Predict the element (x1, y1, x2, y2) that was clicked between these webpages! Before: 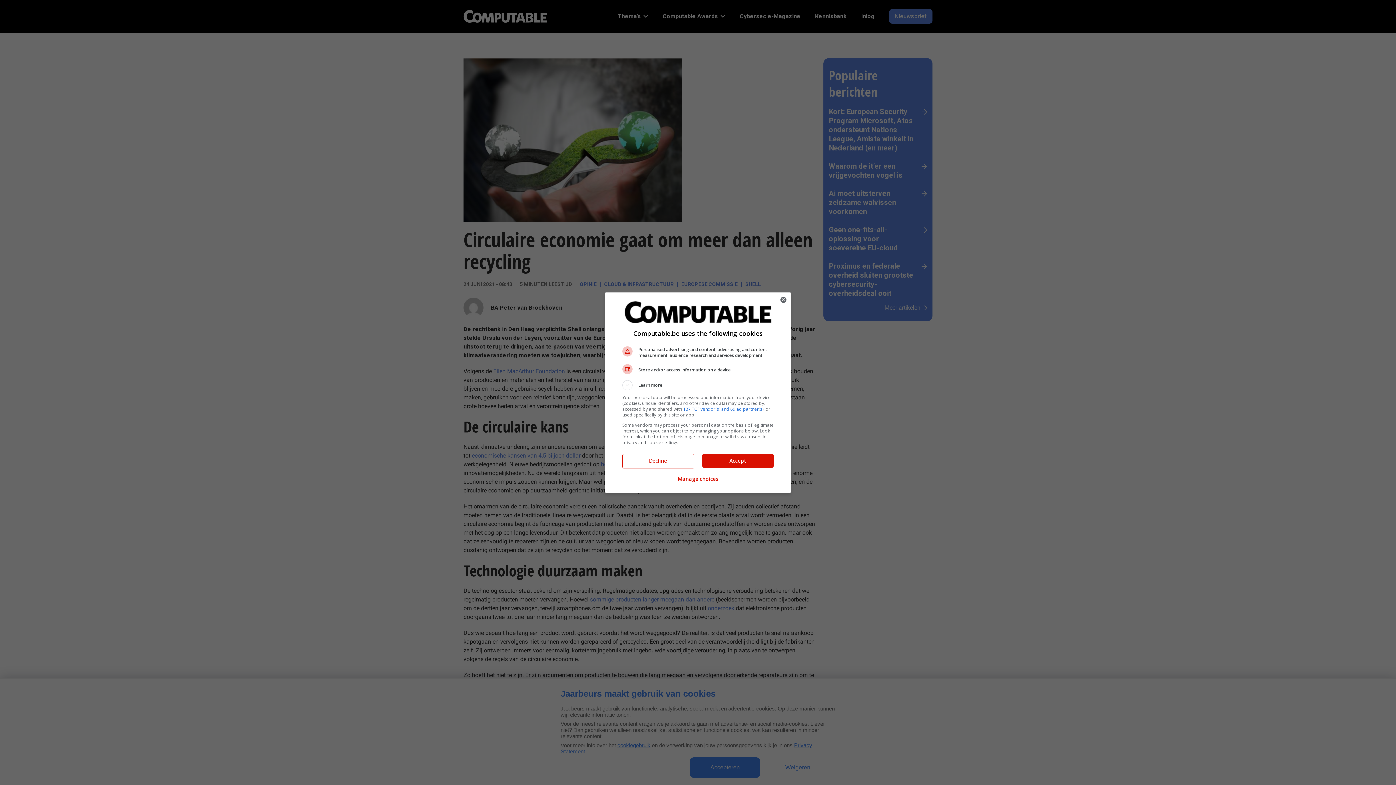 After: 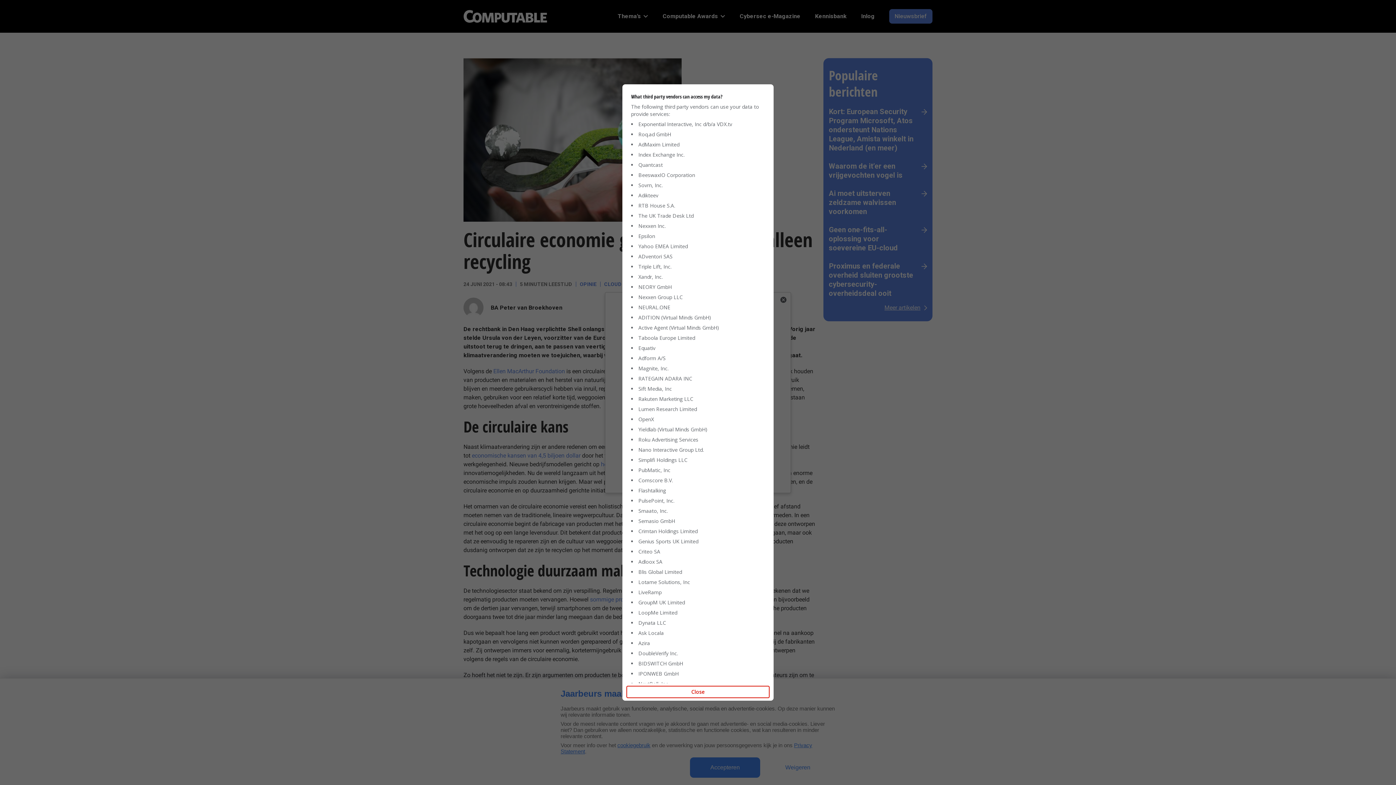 Action: label: 137 TCF vendor(s) and 69 ad partner(s) bbox: (683, 406, 763, 412)